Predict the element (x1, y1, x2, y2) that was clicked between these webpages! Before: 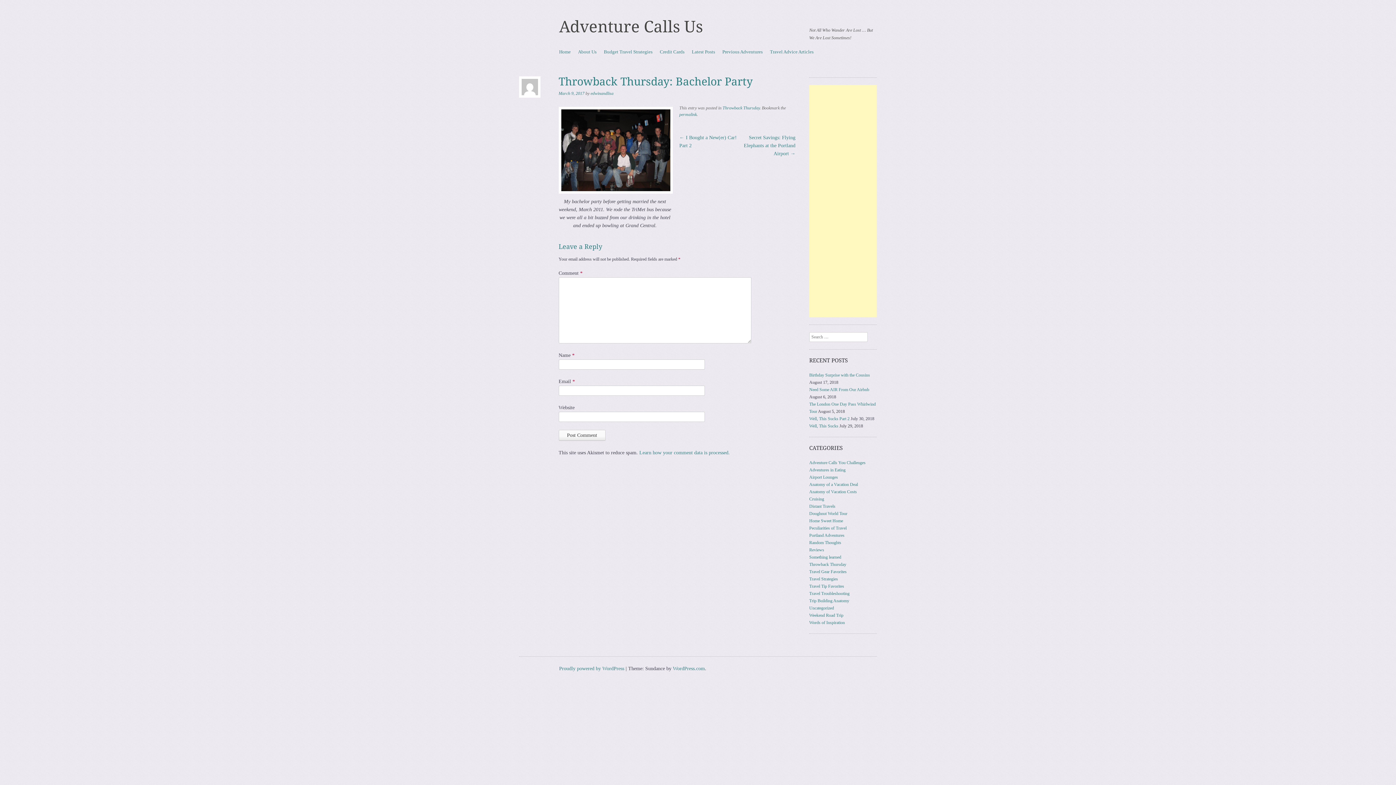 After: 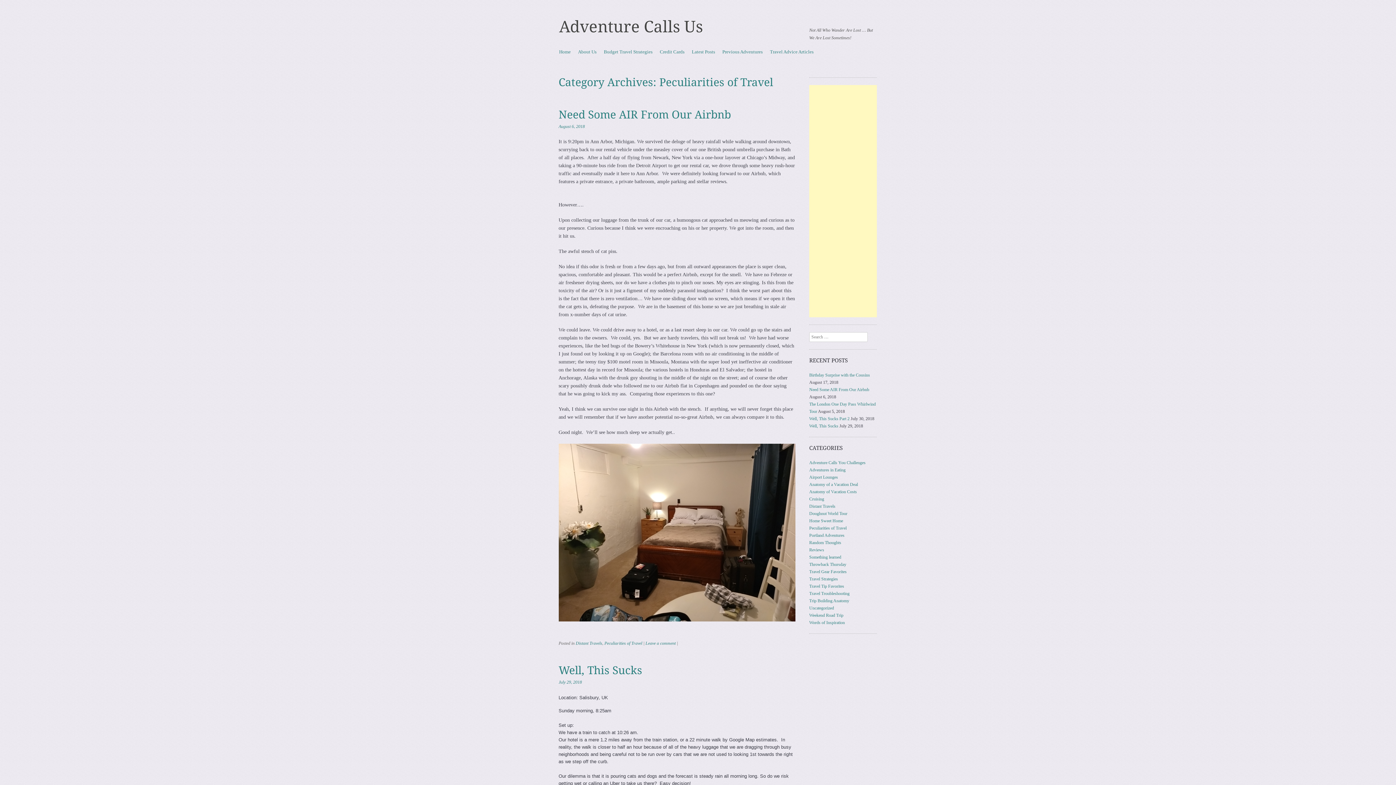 Action: bbox: (809, 525, 846, 530) label: Peculiarities of Travel